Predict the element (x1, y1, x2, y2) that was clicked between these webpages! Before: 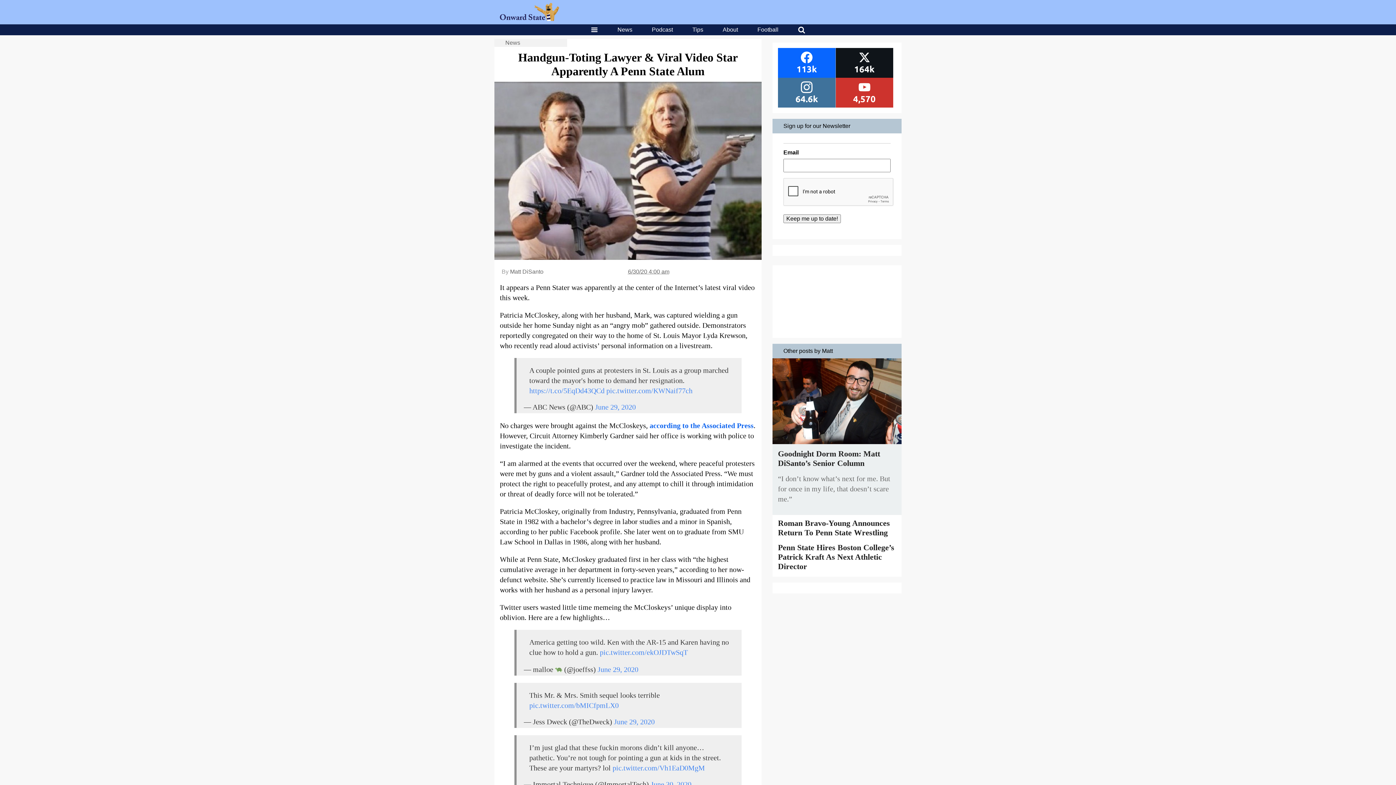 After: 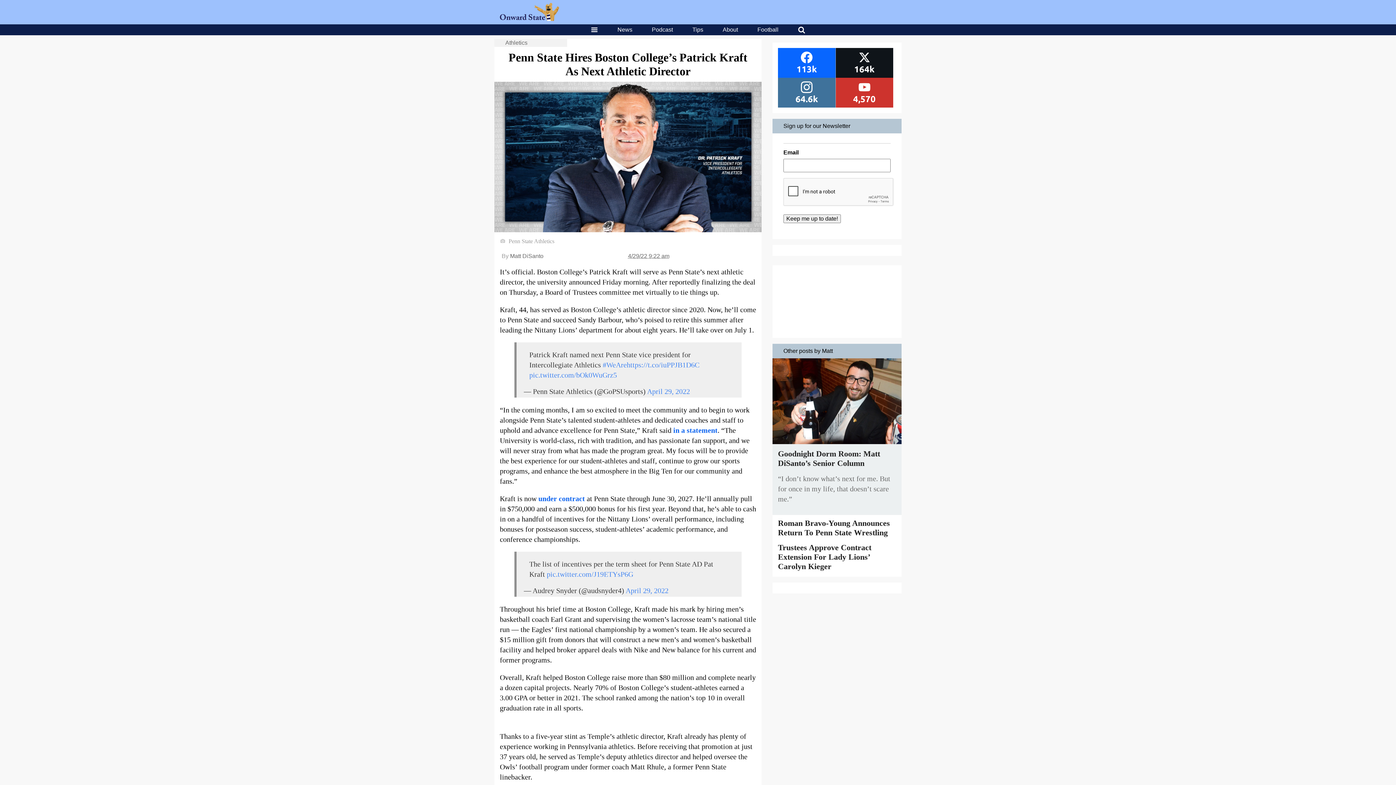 Action: label: Penn State Hires Boston College’s Patrick Kraft As Next Athletic Director bbox: (778, 543, 894, 571)